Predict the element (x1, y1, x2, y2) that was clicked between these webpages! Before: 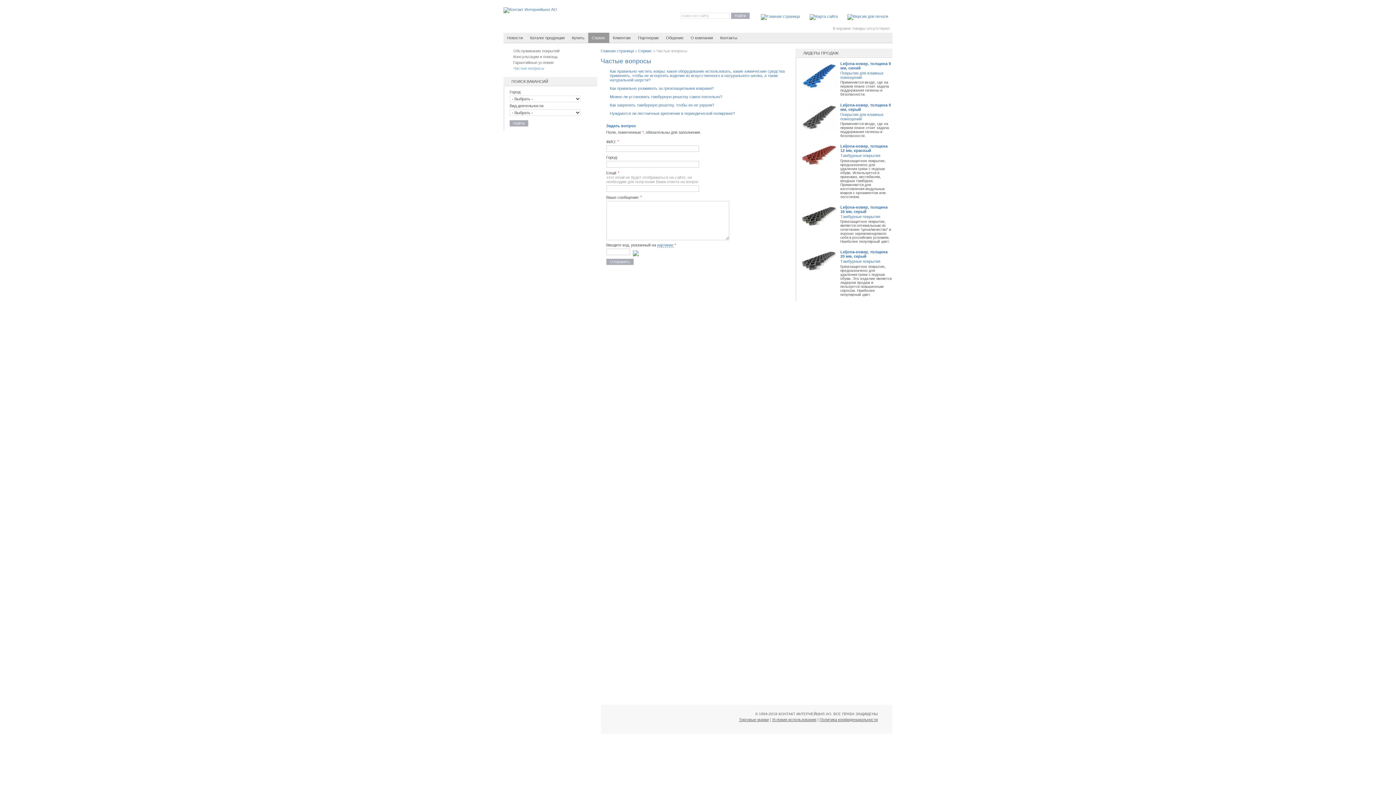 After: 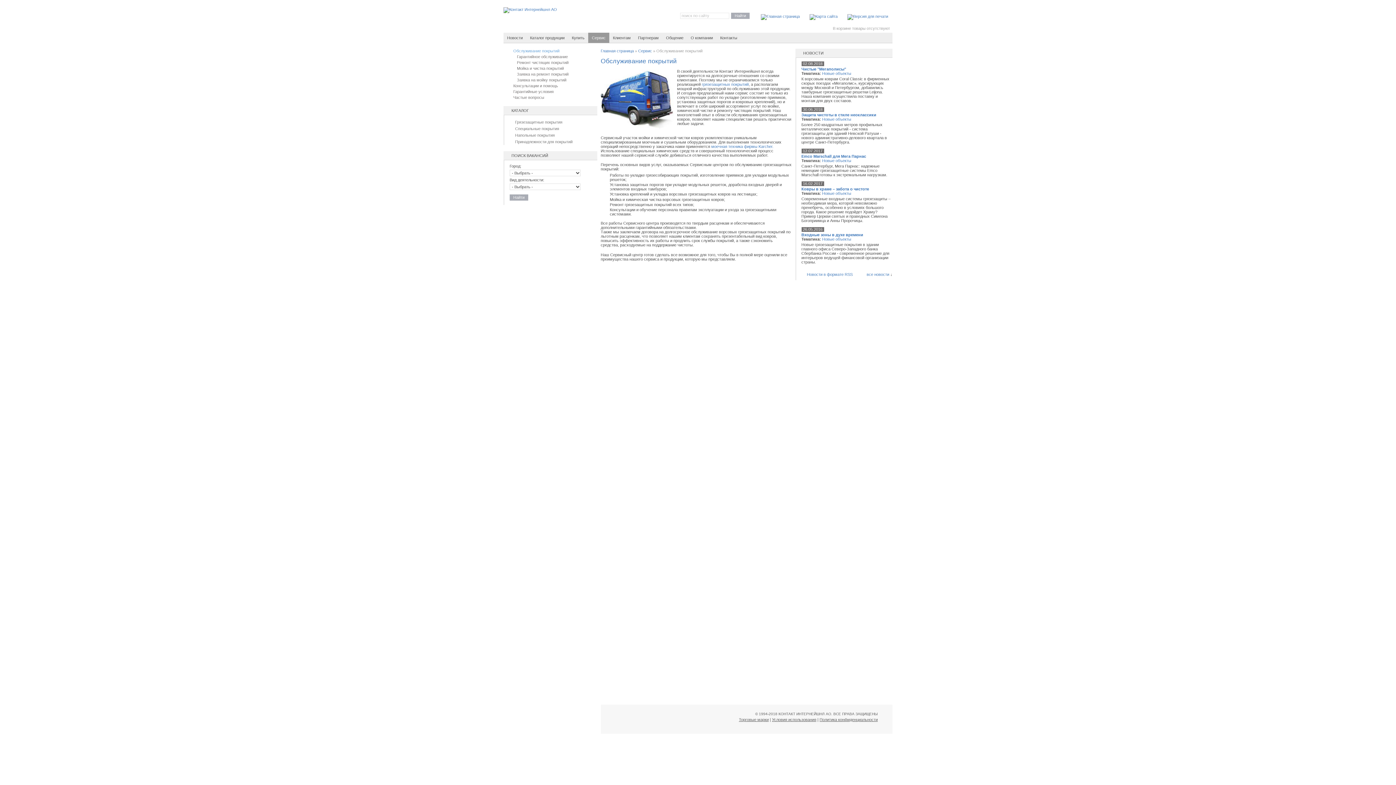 Action: bbox: (513, 48, 559, 53) label: Обслуживание покрытий